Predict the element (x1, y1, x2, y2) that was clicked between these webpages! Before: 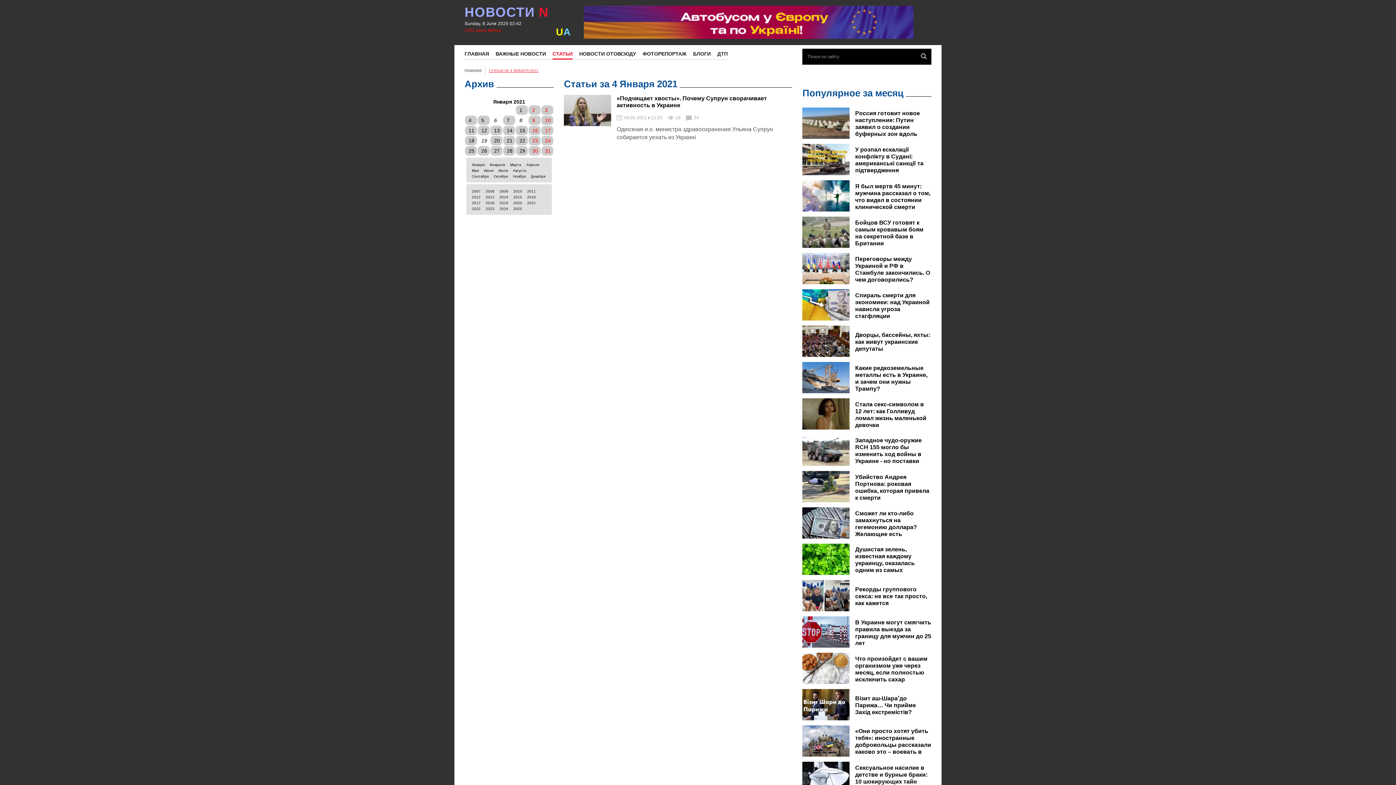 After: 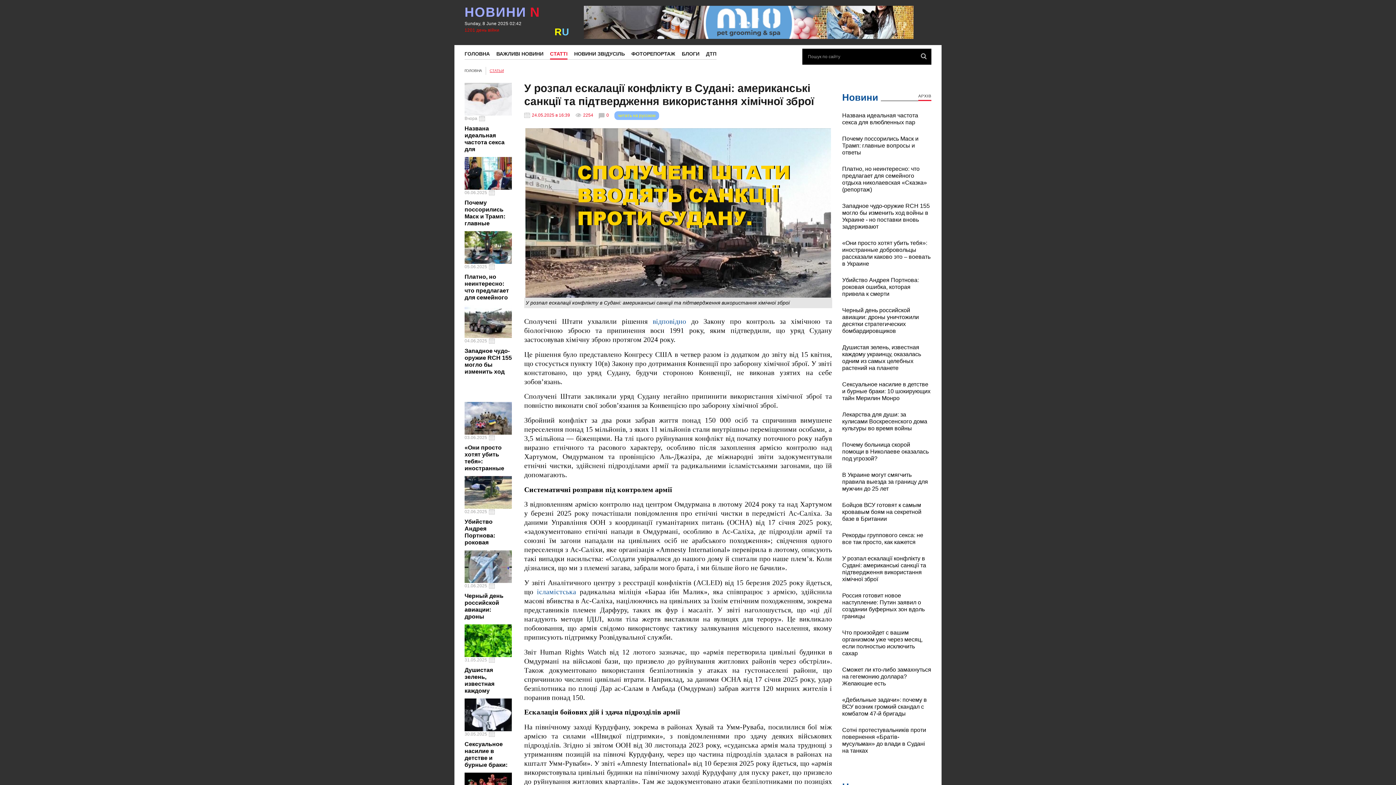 Action: bbox: (855, 144, 931, 176) label: У розпал ескалації конфлікту в Судані: американські санкції та підтвердження використання хімічної зброї